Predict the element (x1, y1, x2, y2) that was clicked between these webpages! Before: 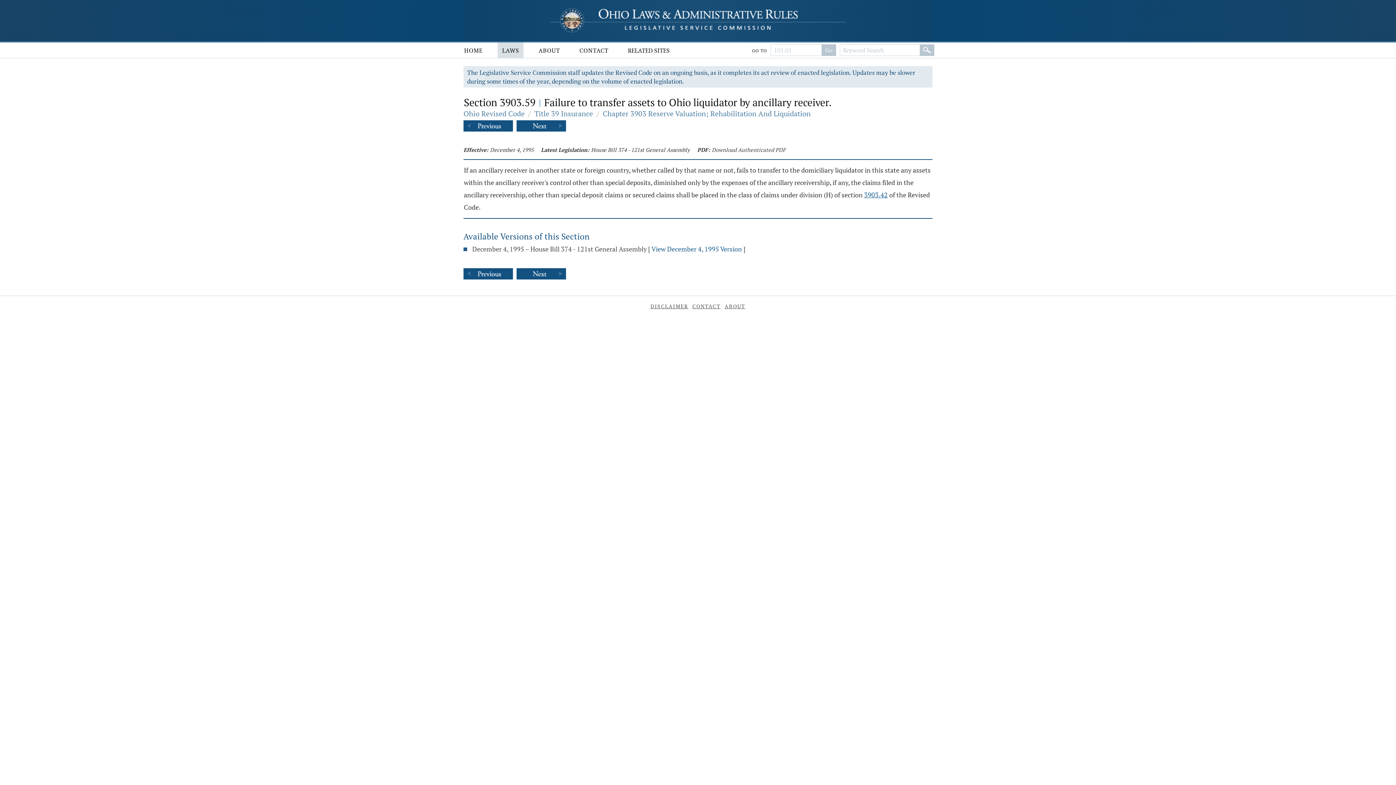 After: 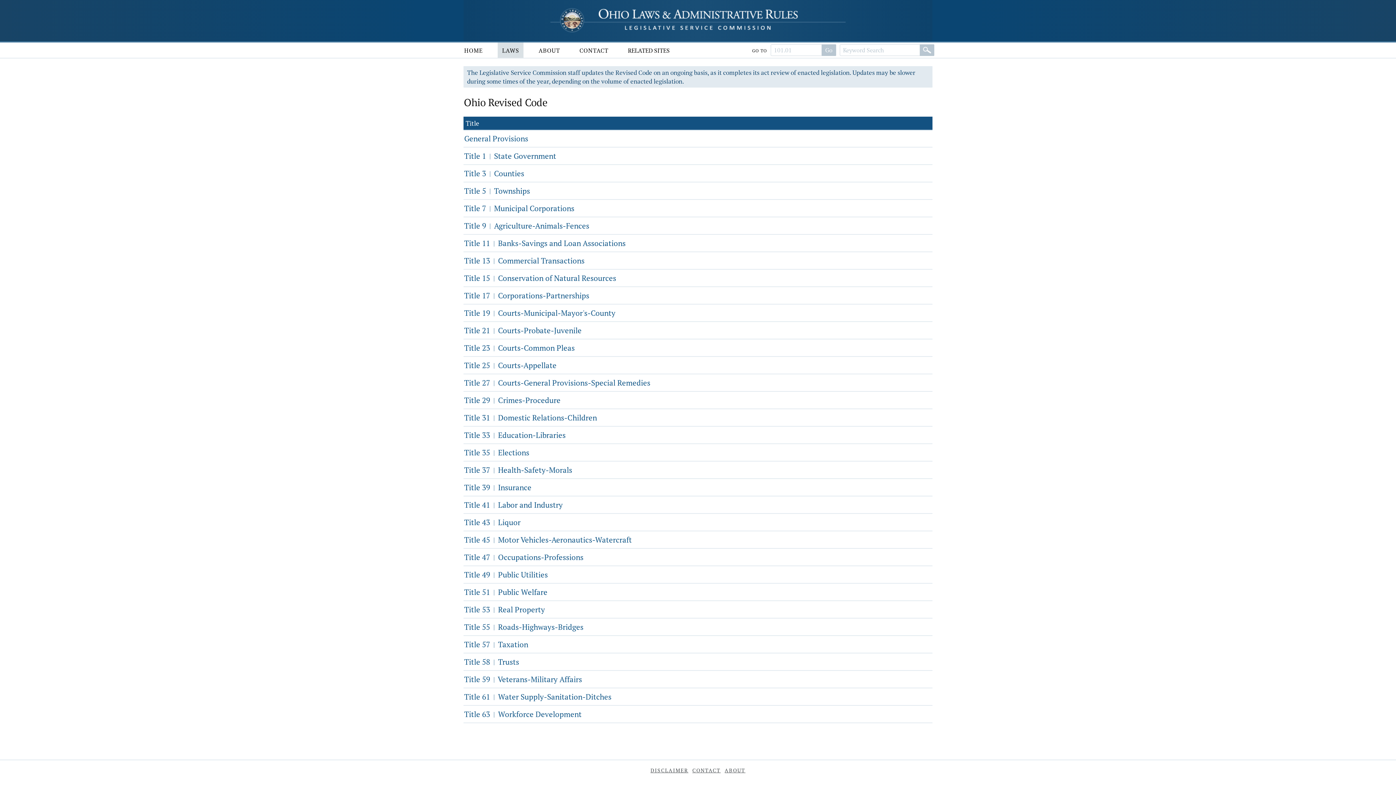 Action: label: Search bbox: (920, 44, 934, 56)